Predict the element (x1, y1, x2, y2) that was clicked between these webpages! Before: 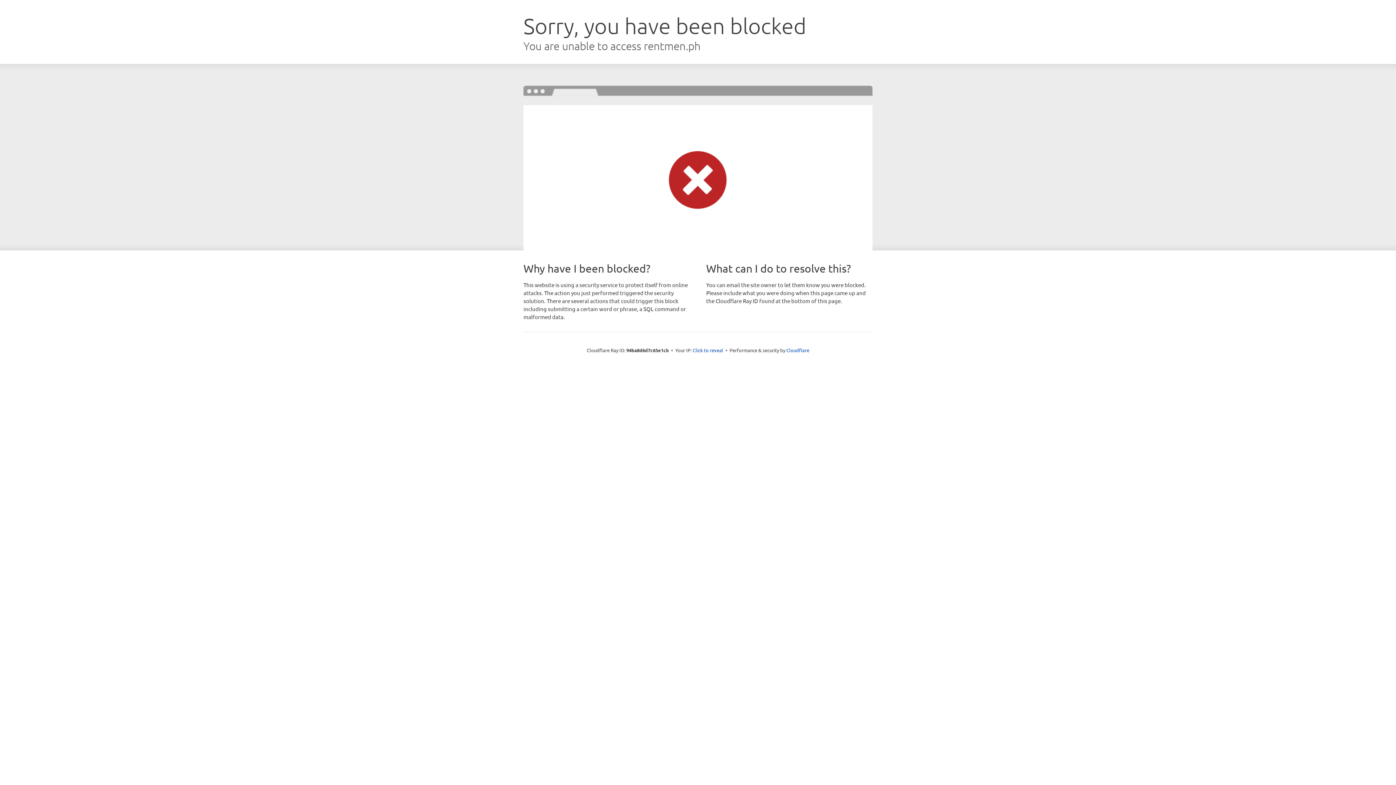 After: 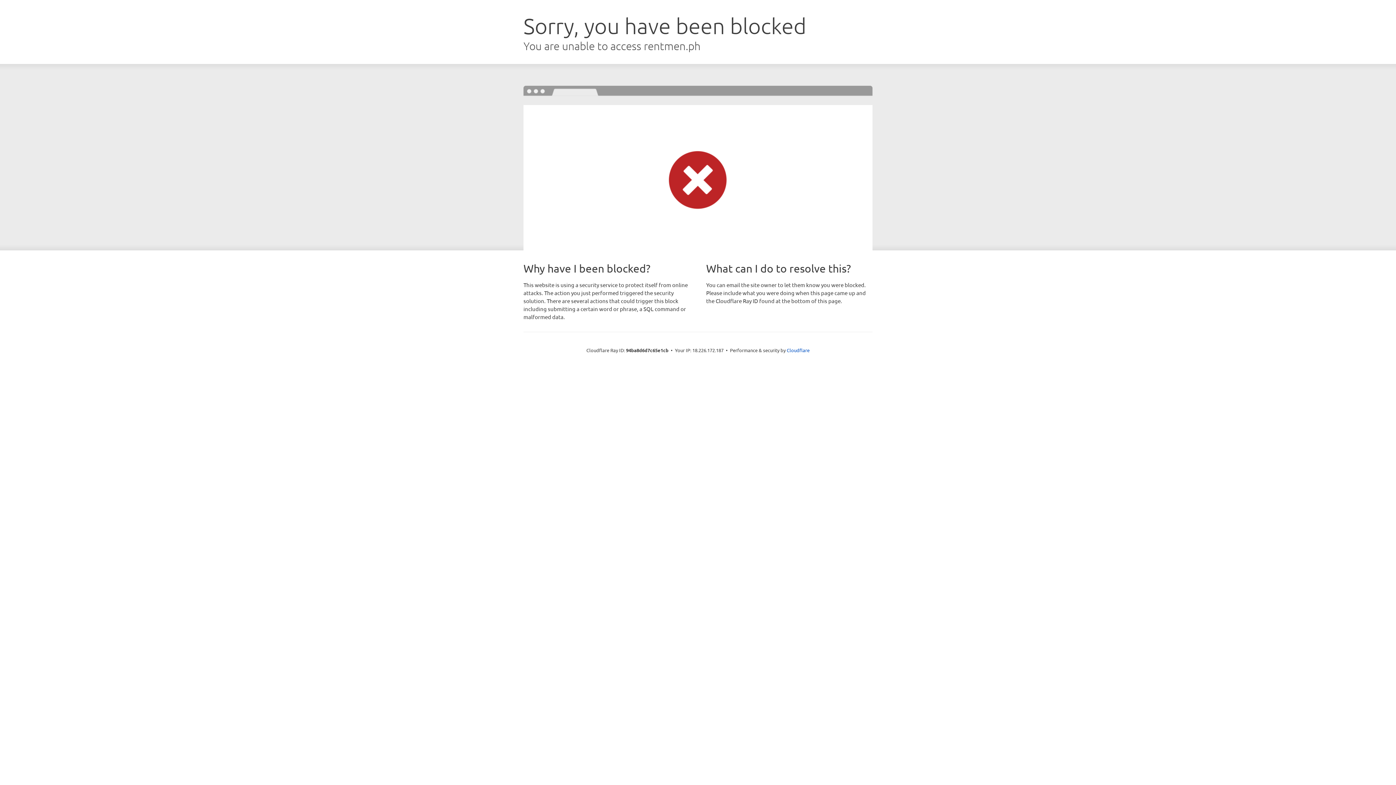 Action: label: Click to reveal bbox: (692, 346, 723, 353)